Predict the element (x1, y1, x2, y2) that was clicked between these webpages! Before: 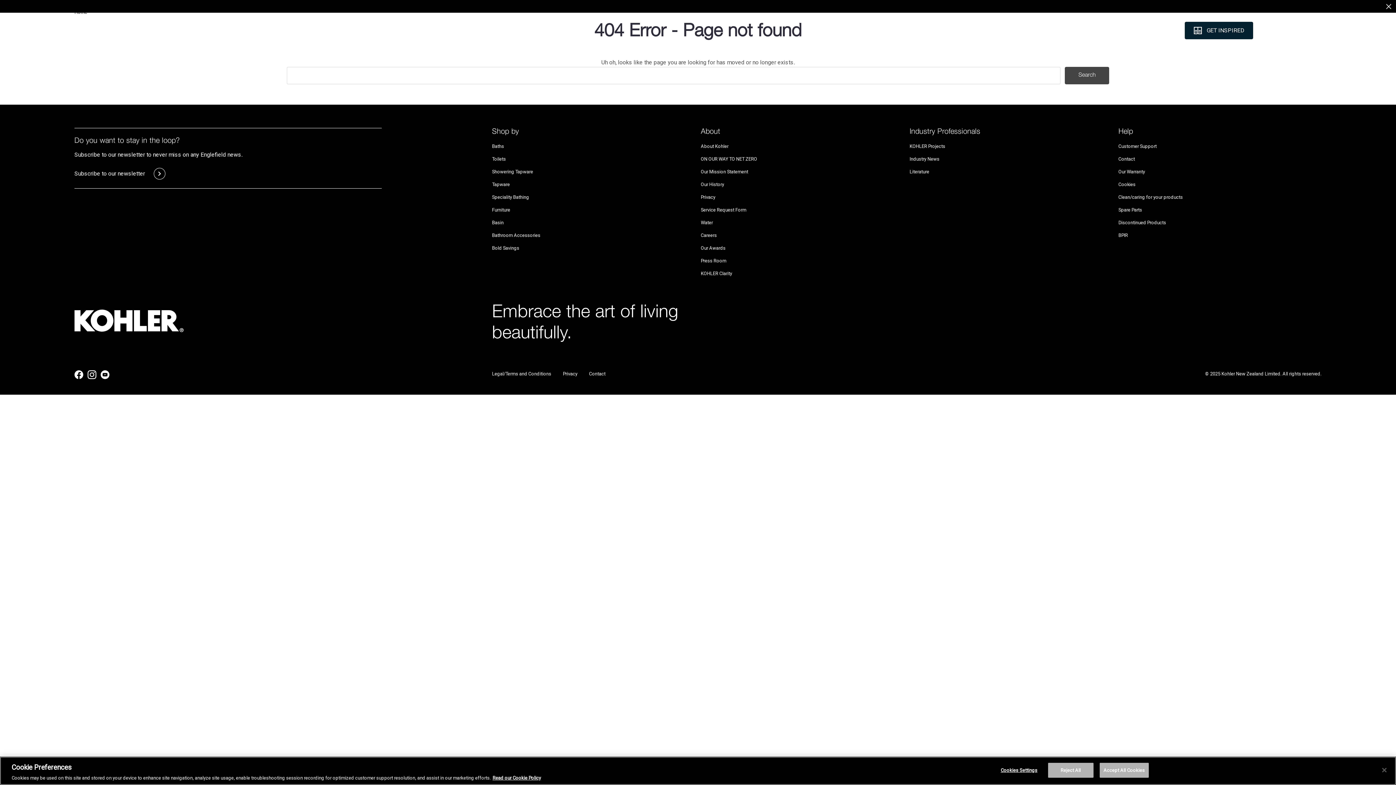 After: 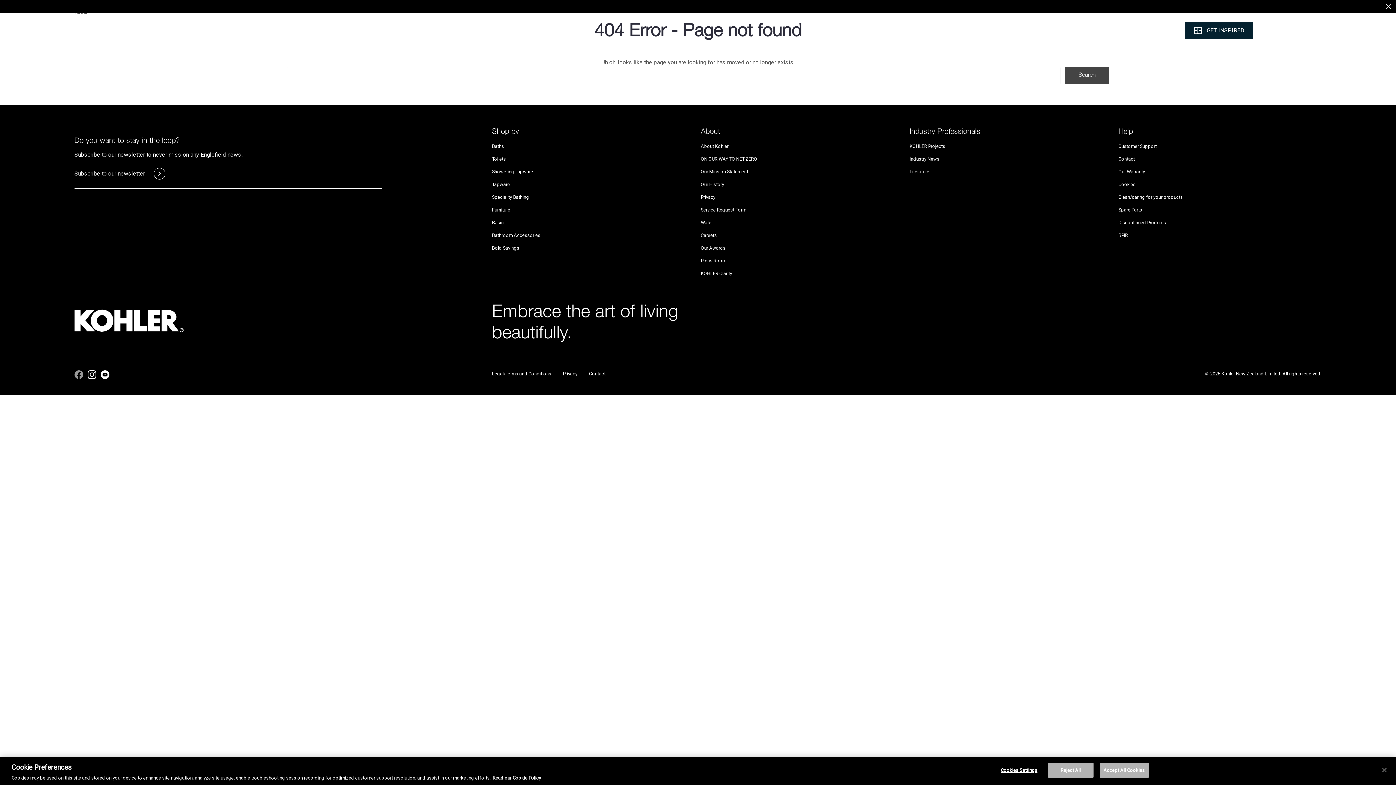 Action: bbox: (74, 370, 83, 379) label: Facebook